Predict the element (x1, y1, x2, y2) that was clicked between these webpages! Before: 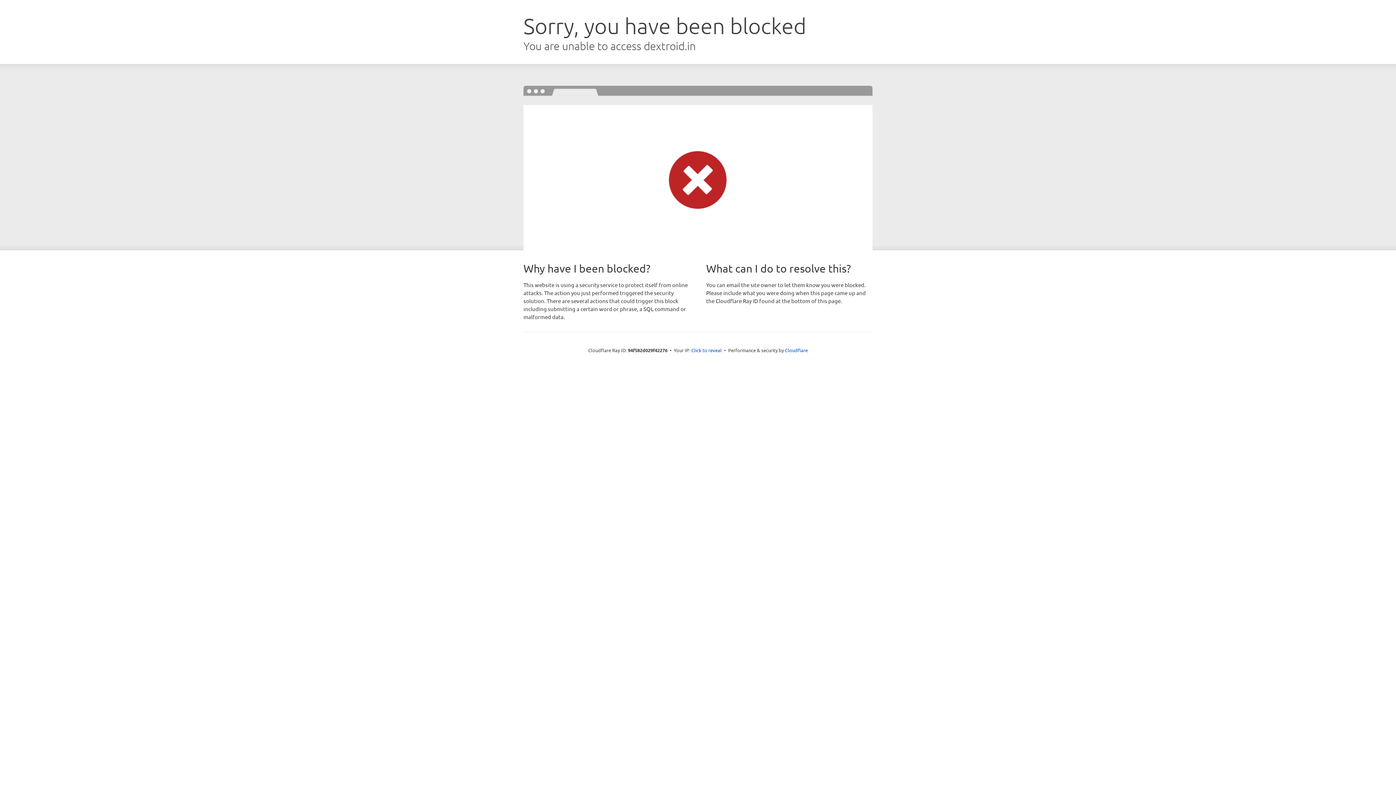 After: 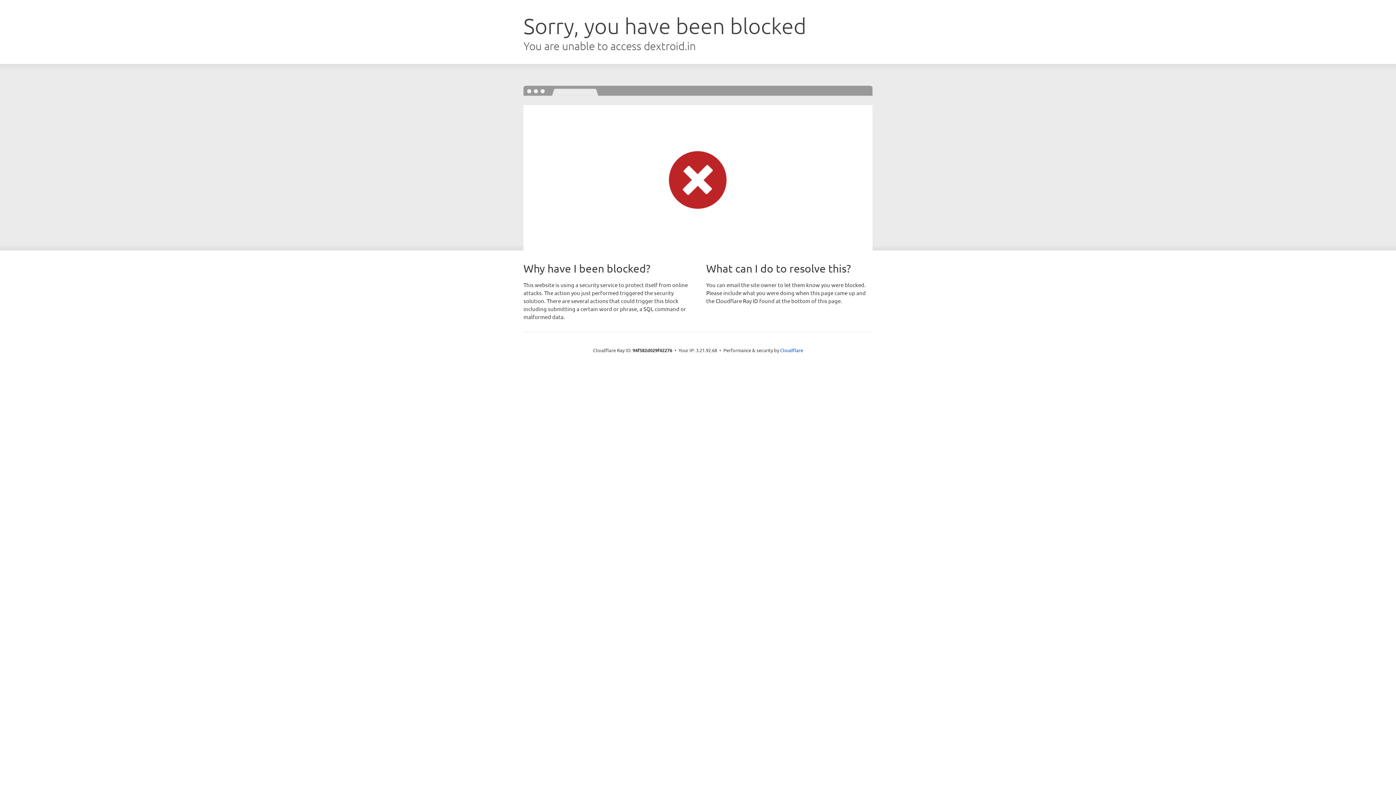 Action: label: Click to reveal bbox: (691, 346, 722, 353)